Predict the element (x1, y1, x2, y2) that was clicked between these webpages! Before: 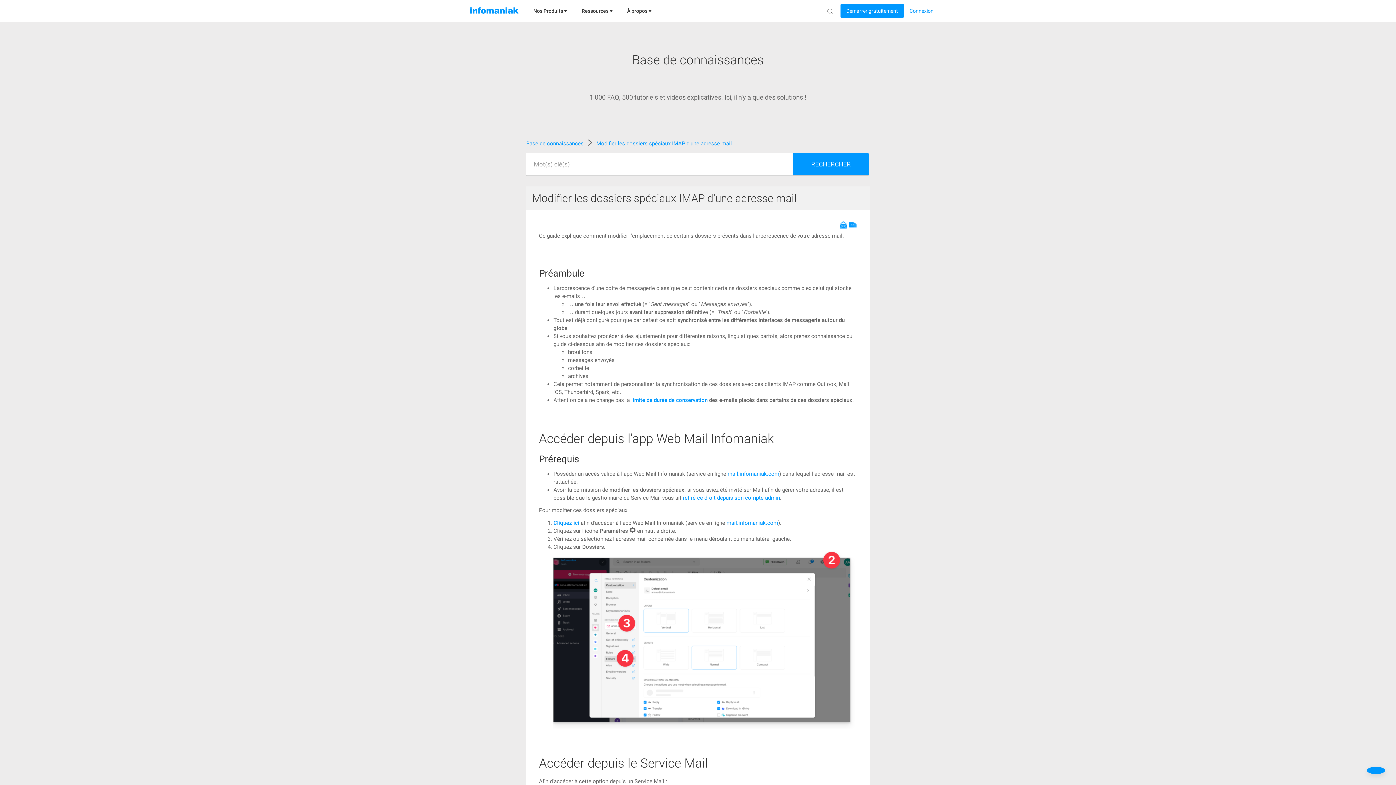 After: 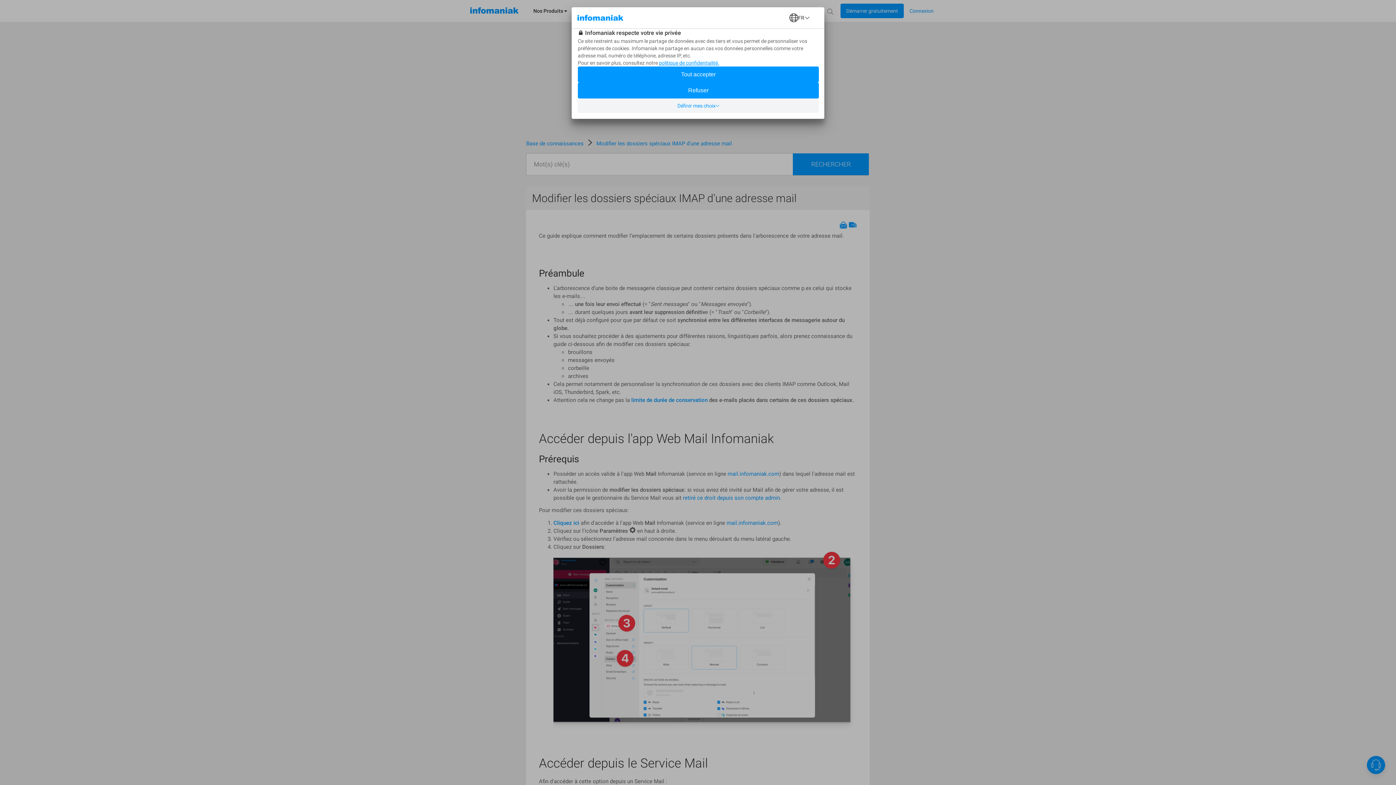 Action: label: limite de durée de conservation bbox: (631, 397, 707, 403)